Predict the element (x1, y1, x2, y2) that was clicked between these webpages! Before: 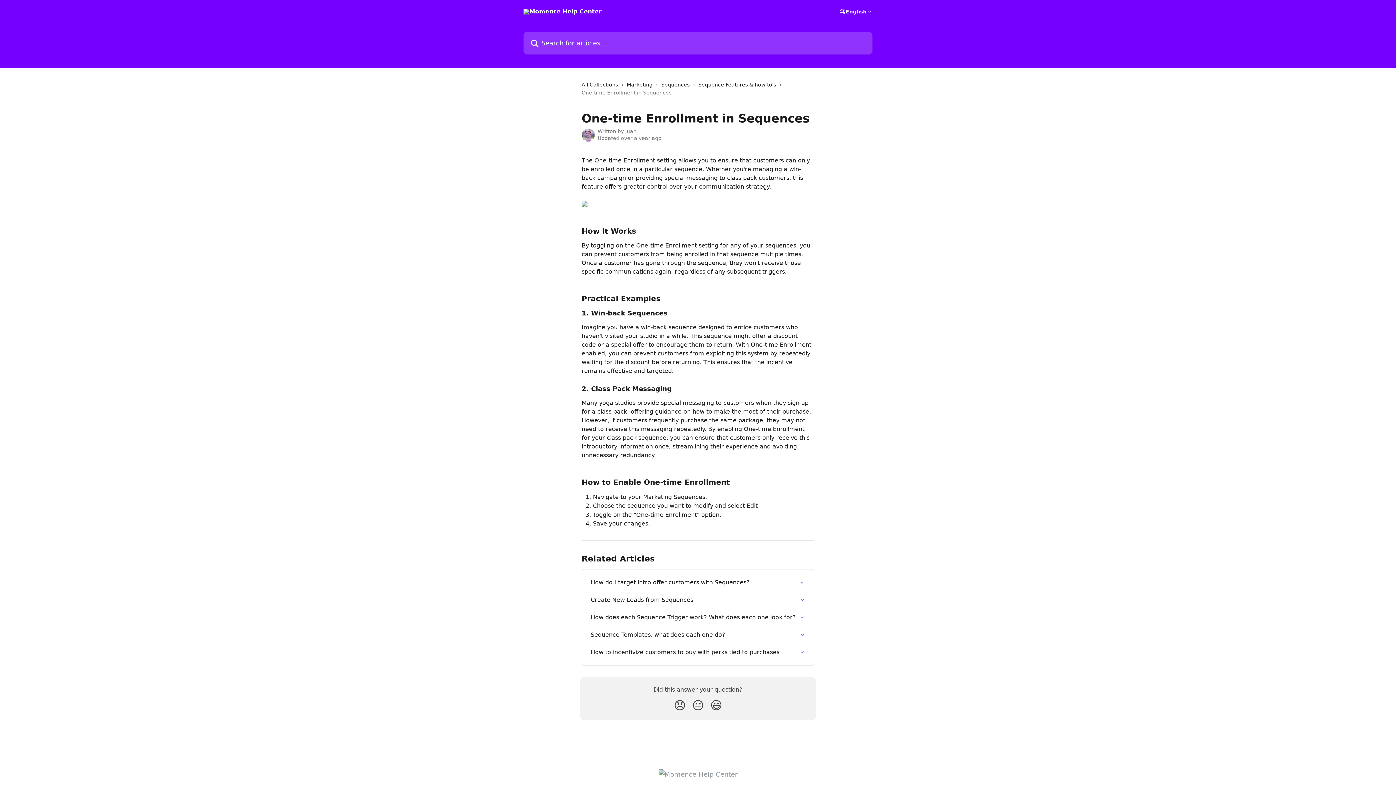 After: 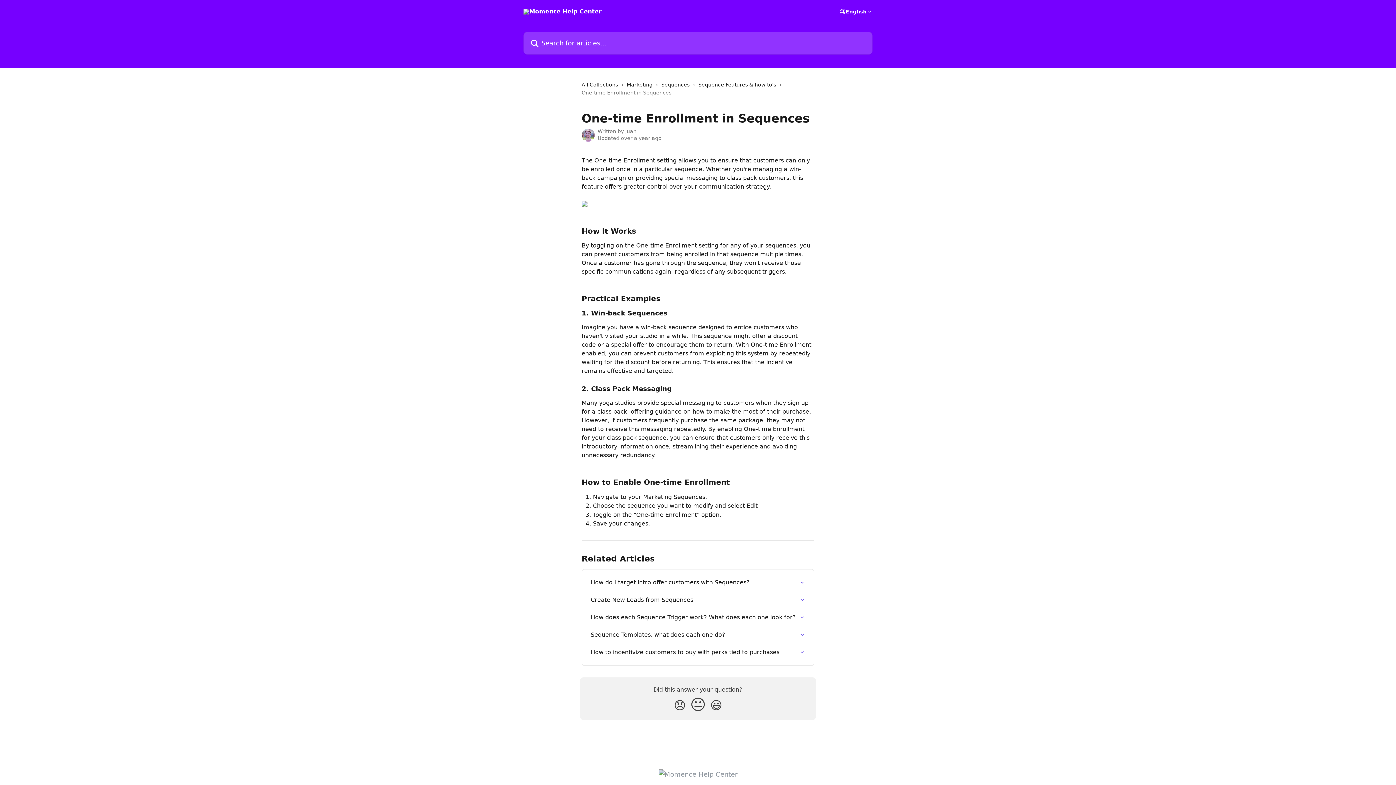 Action: label: Neutral Reaction bbox: (689, 695, 707, 715)